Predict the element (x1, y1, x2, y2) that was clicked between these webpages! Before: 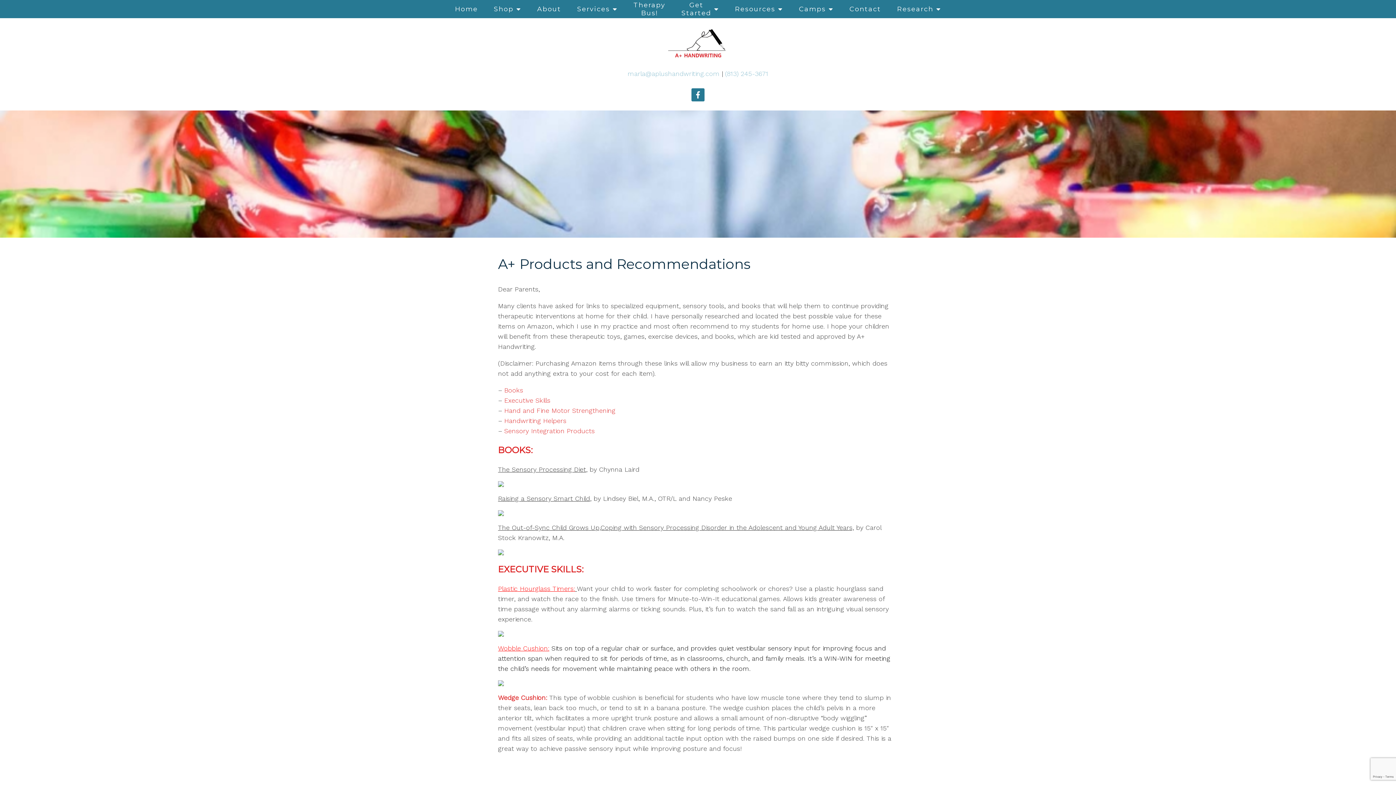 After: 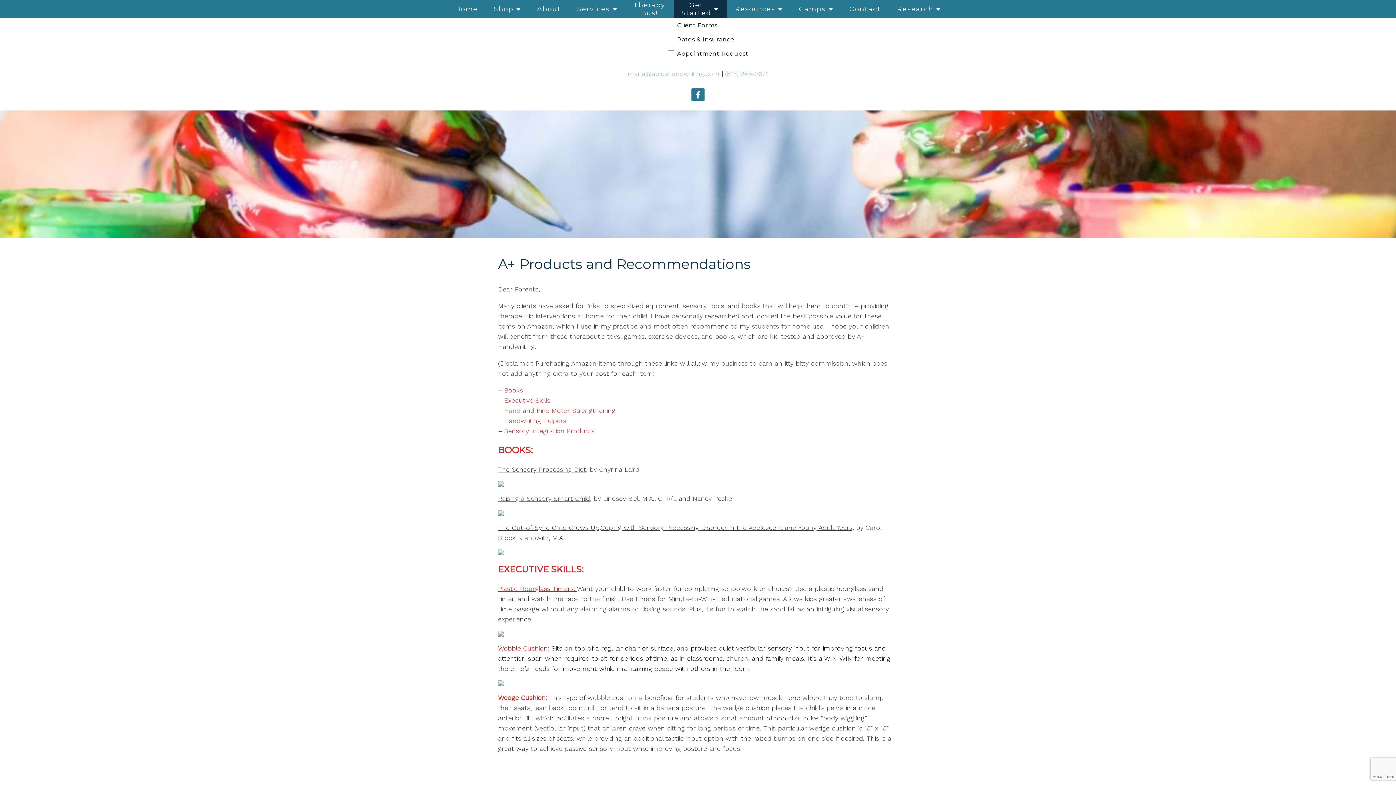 Action: label: Get Started bbox: (673, 0, 727, 18)